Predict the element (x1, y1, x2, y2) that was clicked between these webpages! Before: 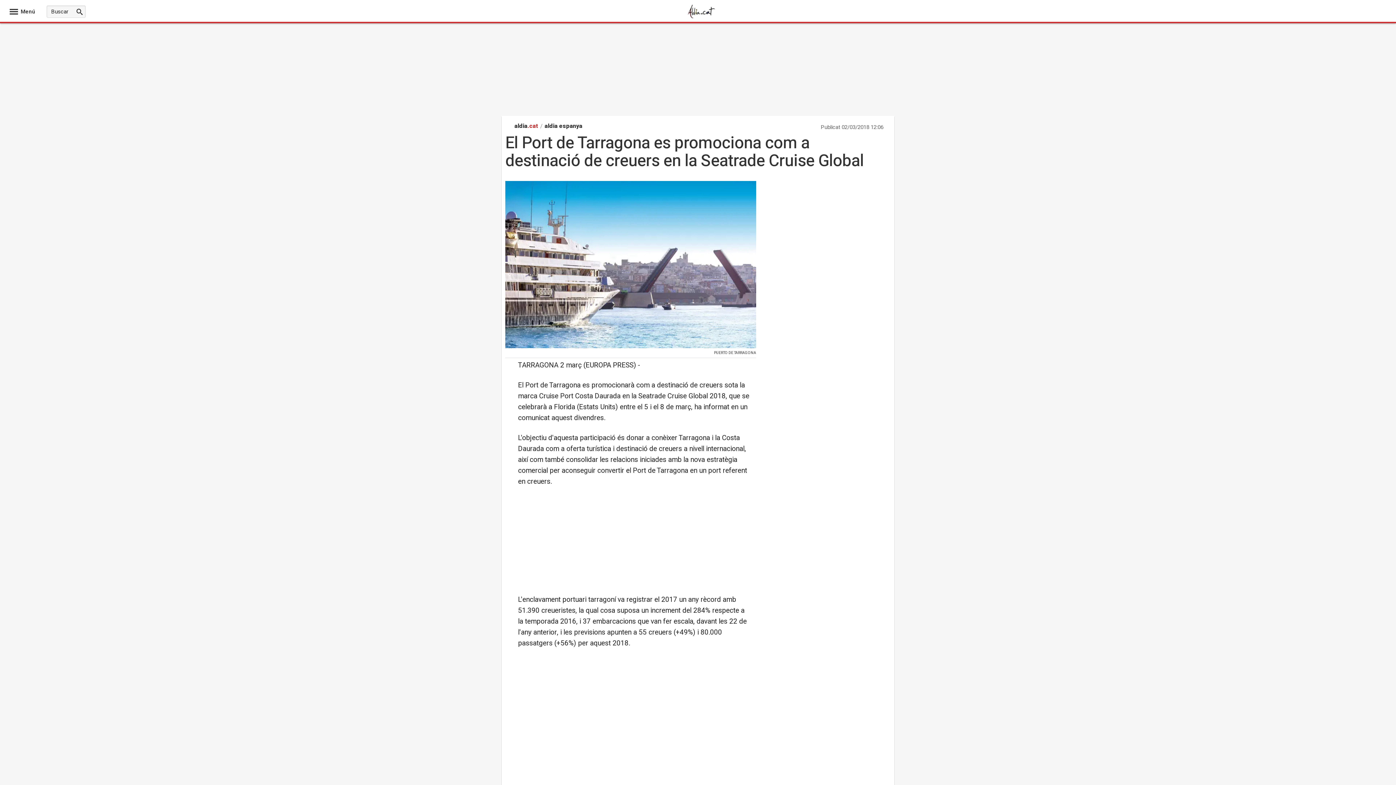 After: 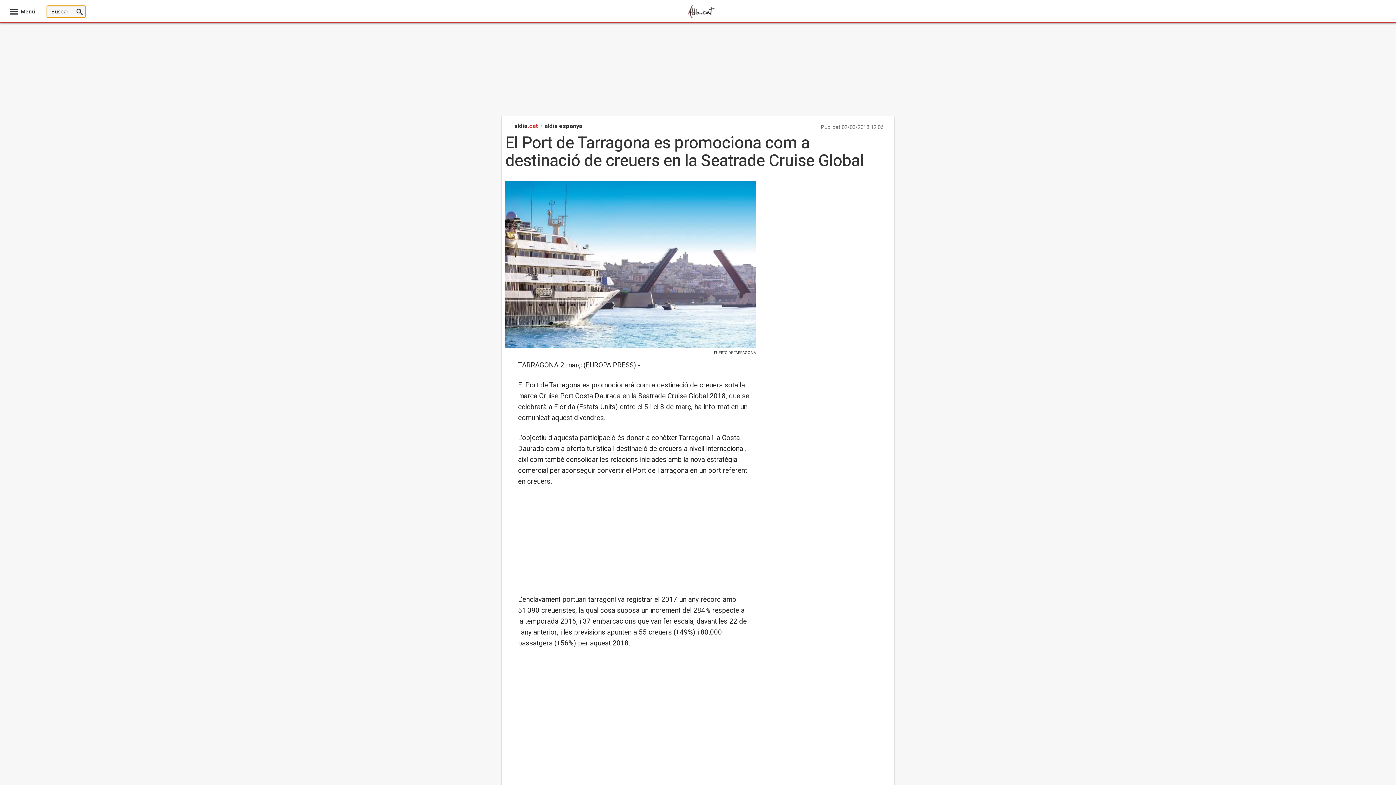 Action: bbox: (73, 5, 85, 17)